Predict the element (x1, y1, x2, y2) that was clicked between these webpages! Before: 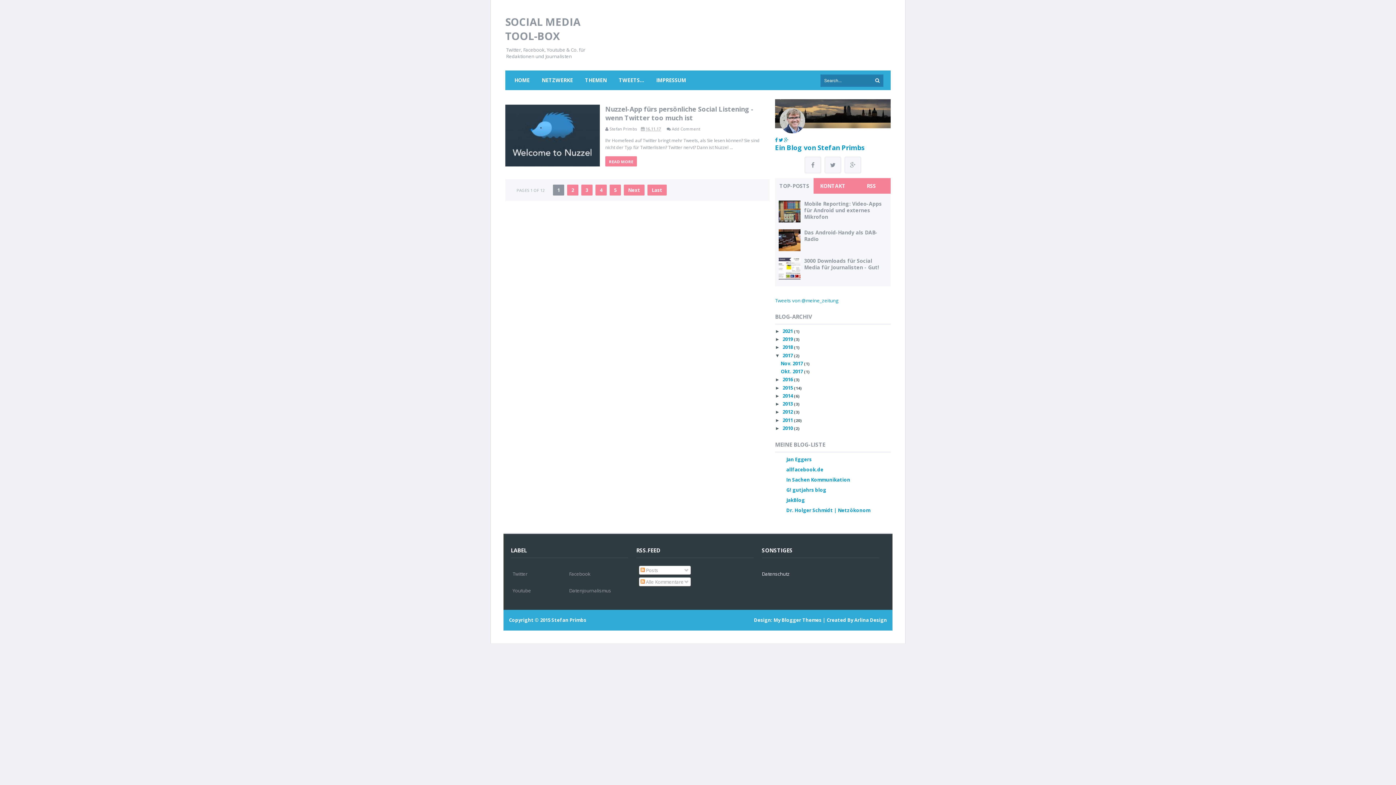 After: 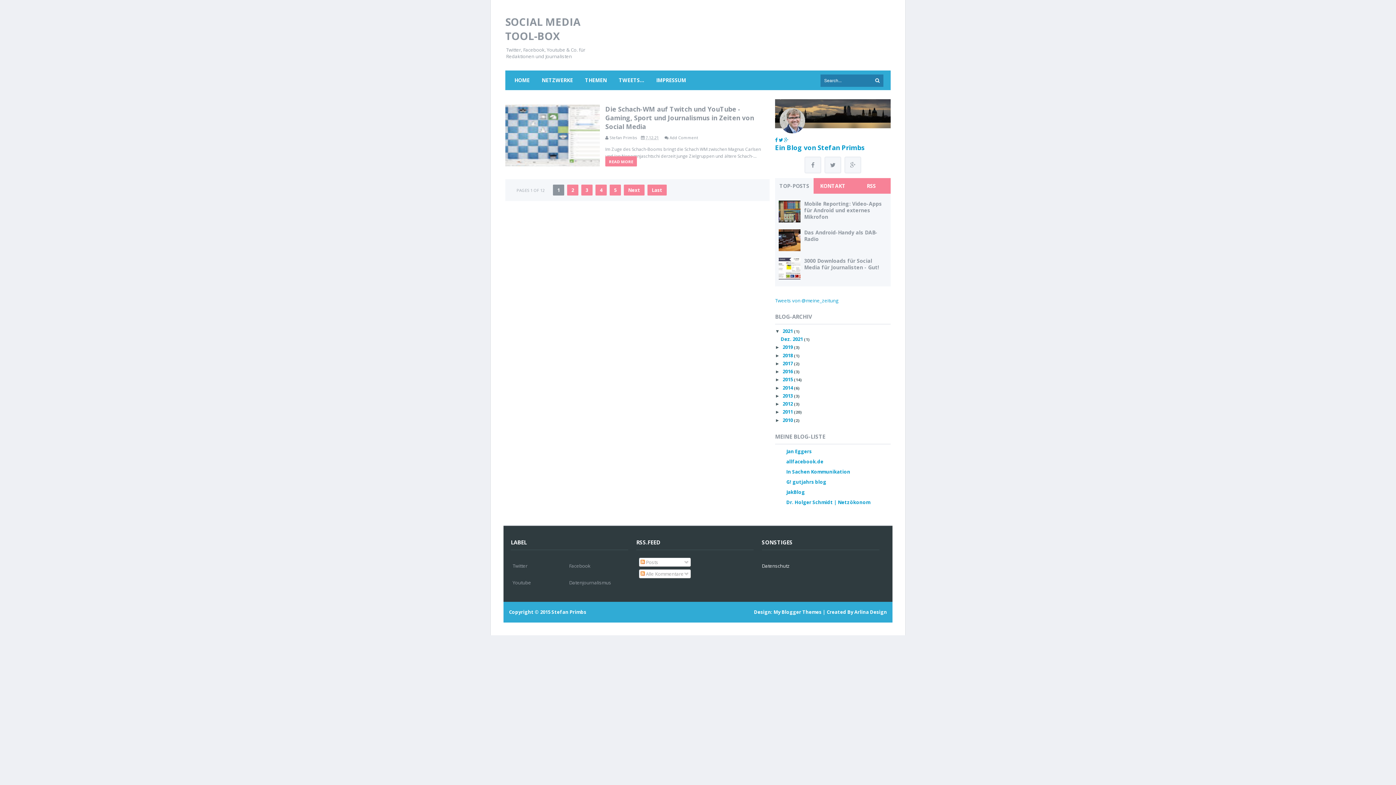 Action: label: 2021  bbox: (782, 327, 794, 334)